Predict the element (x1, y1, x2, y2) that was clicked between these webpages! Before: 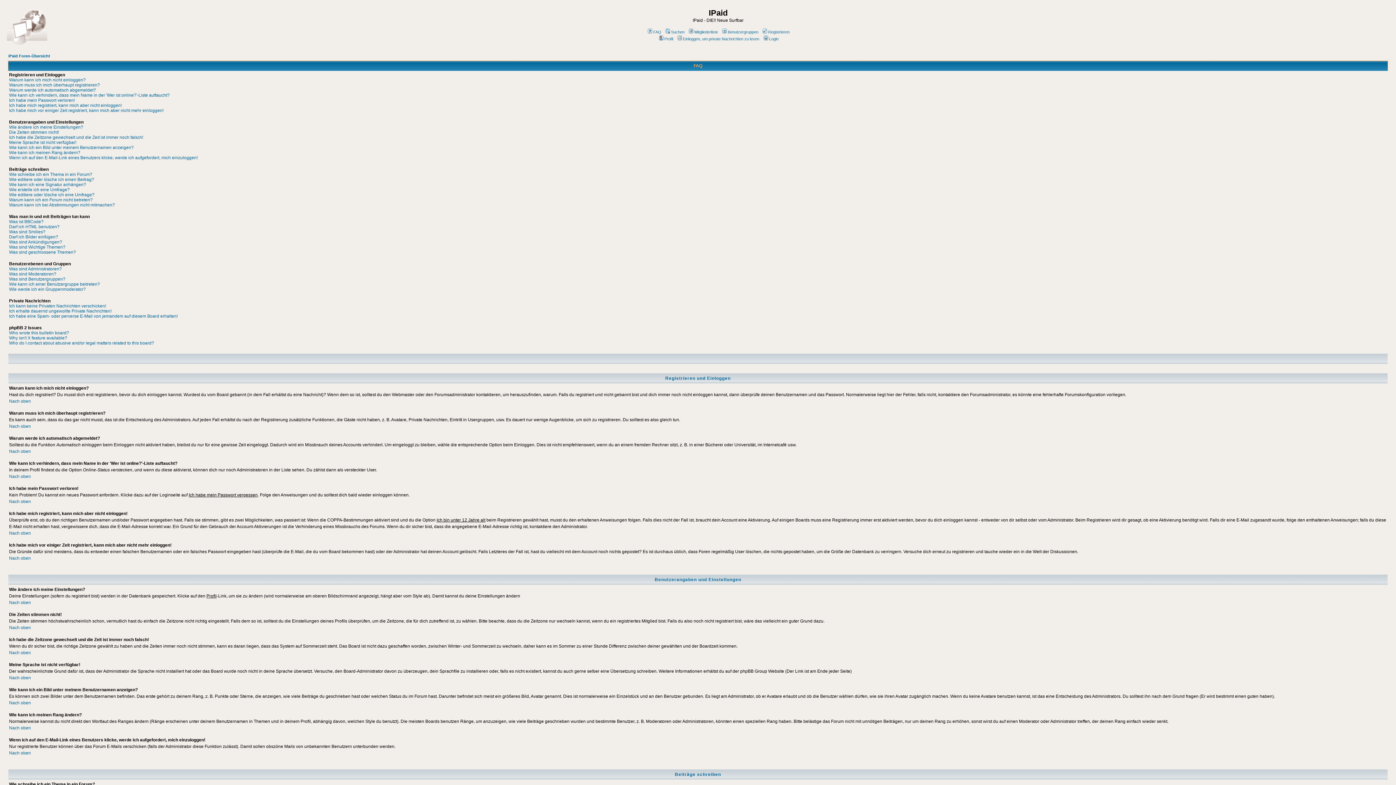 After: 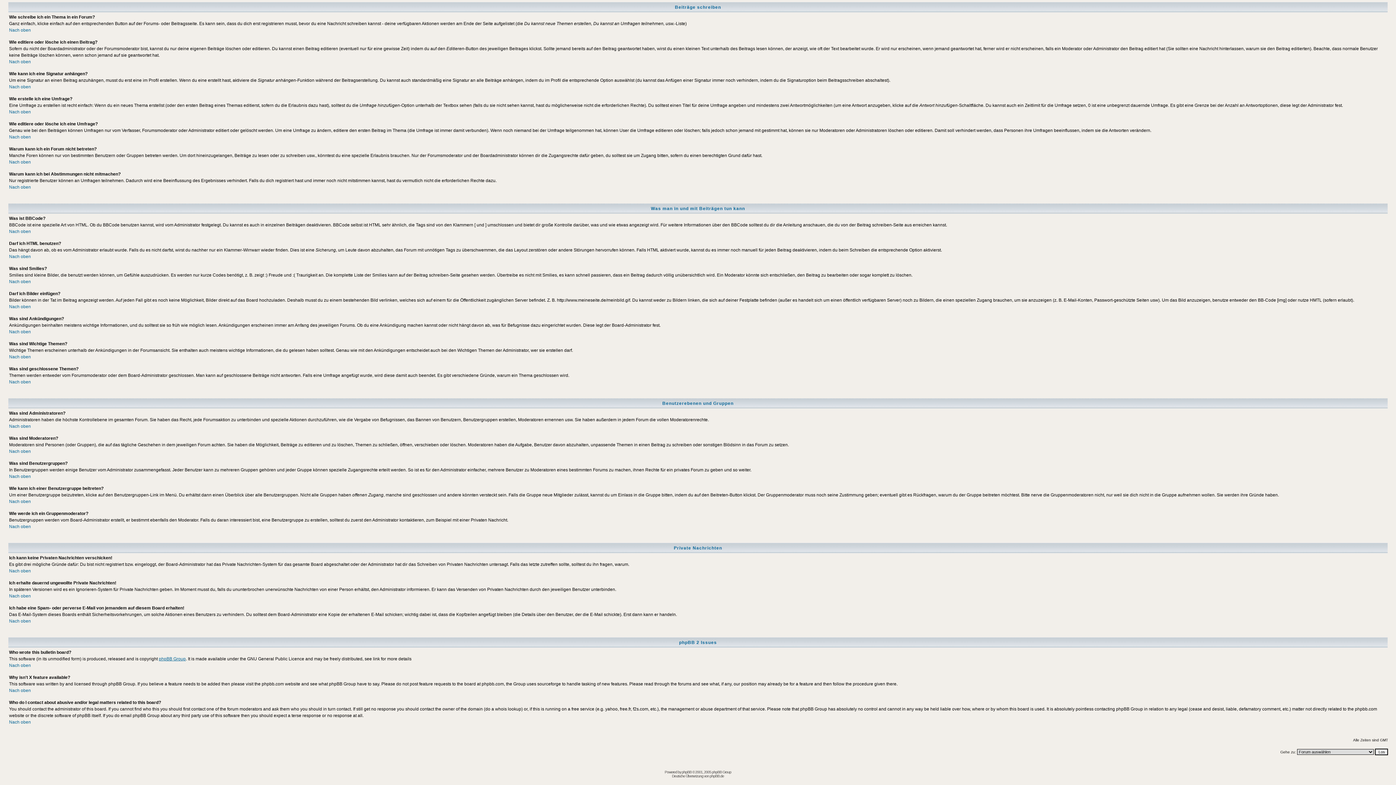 Action: label: Wie erstelle ich eine Umfrage? bbox: (9, 187, 69, 192)